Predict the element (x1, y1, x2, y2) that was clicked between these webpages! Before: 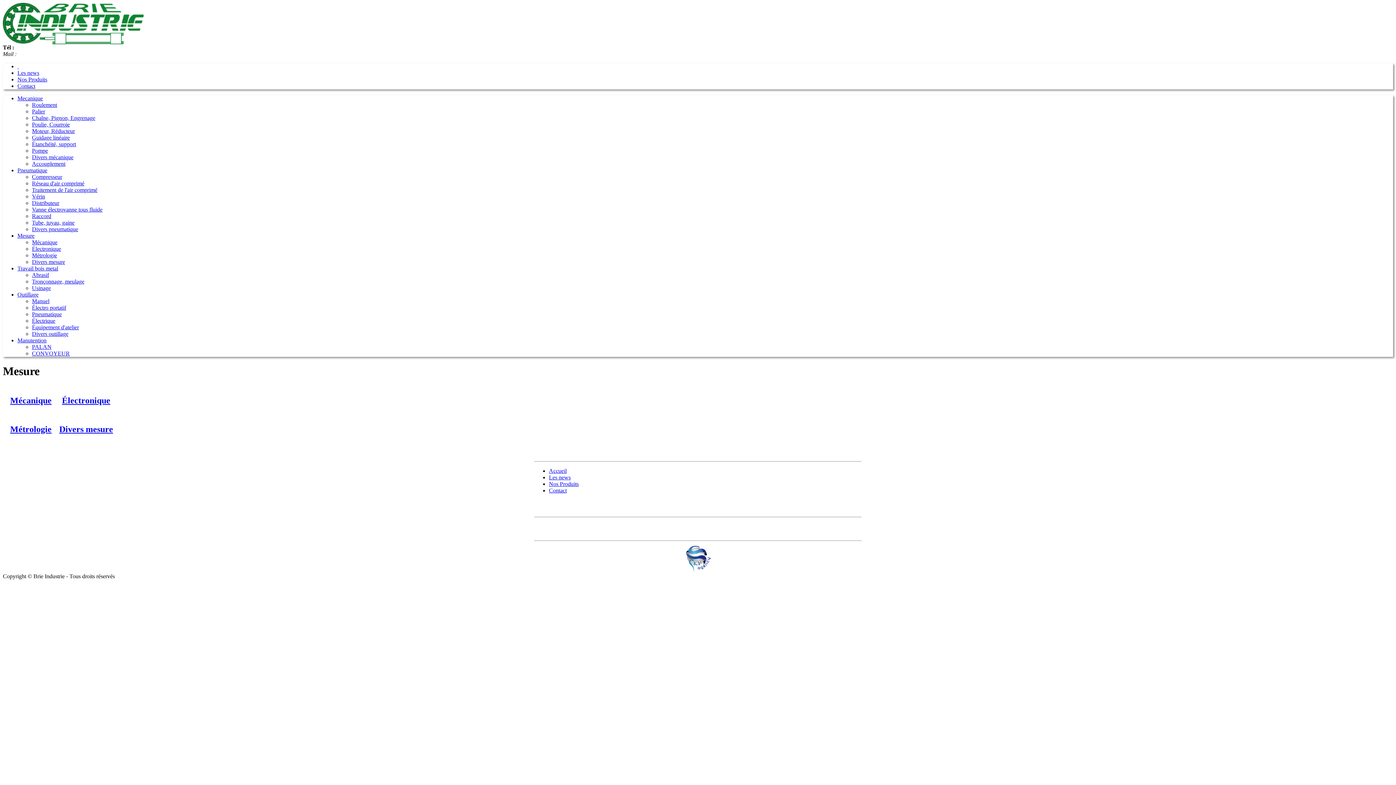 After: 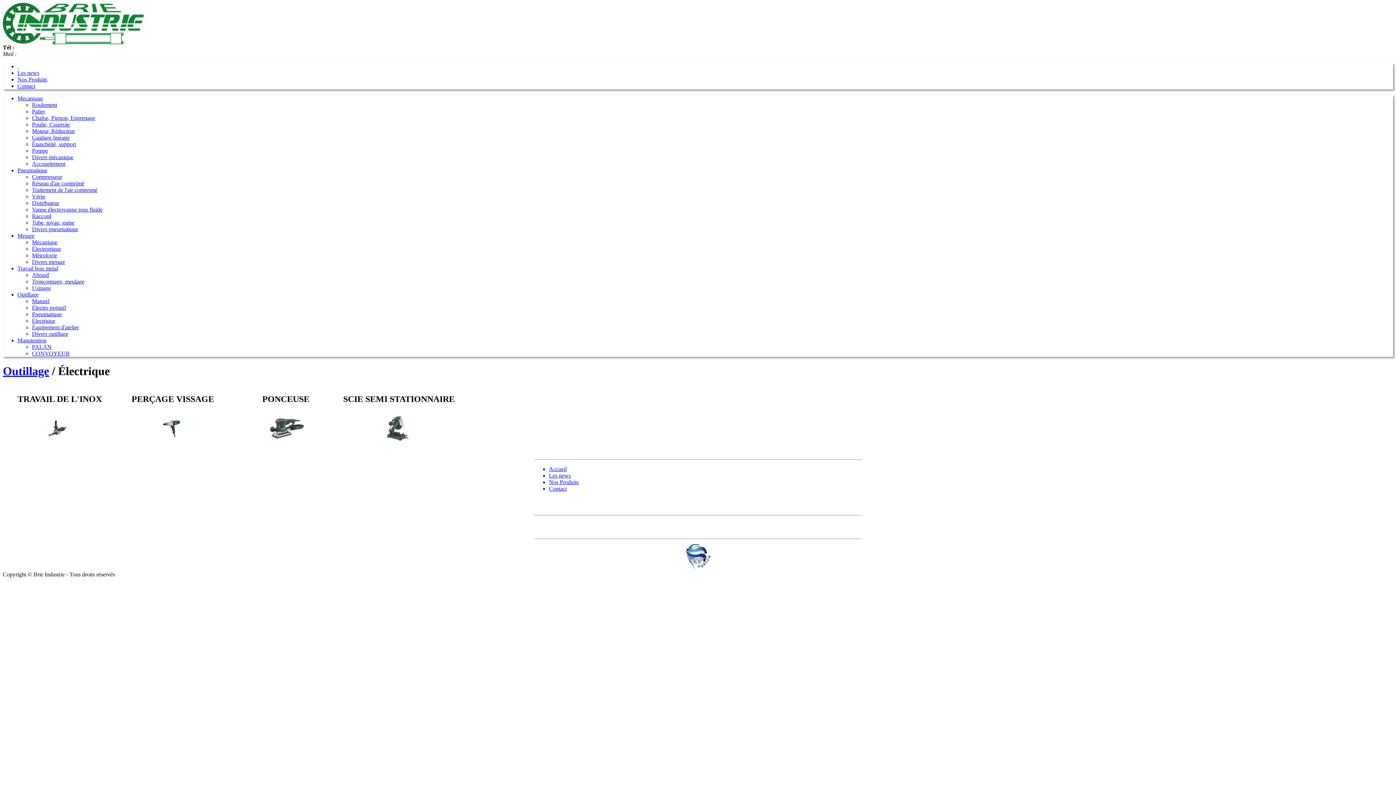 Action: bbox: (32, 317, 55, 324) label: Électrique